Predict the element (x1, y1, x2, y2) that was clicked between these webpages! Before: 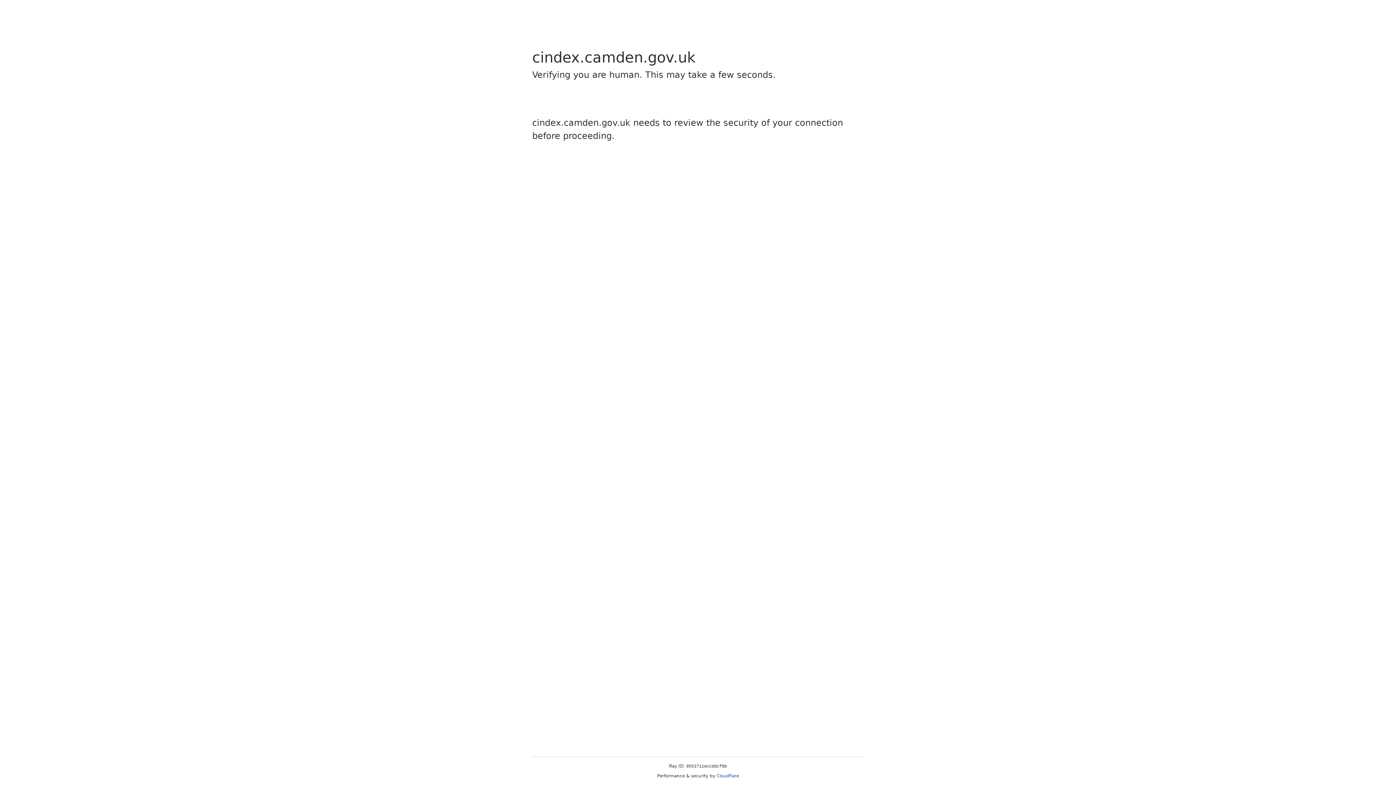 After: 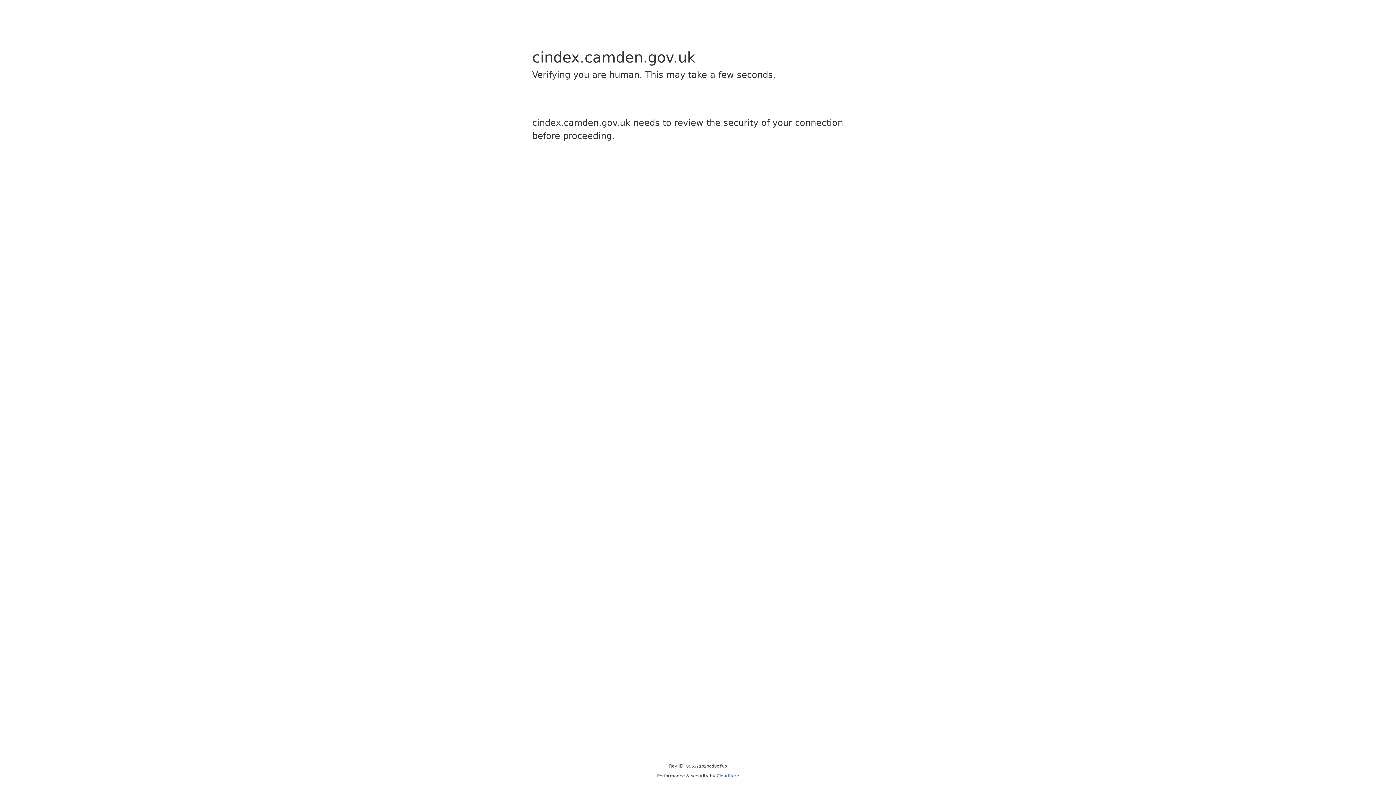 Action: label: Cloudflare bbox: (716, 773, 739, 778)